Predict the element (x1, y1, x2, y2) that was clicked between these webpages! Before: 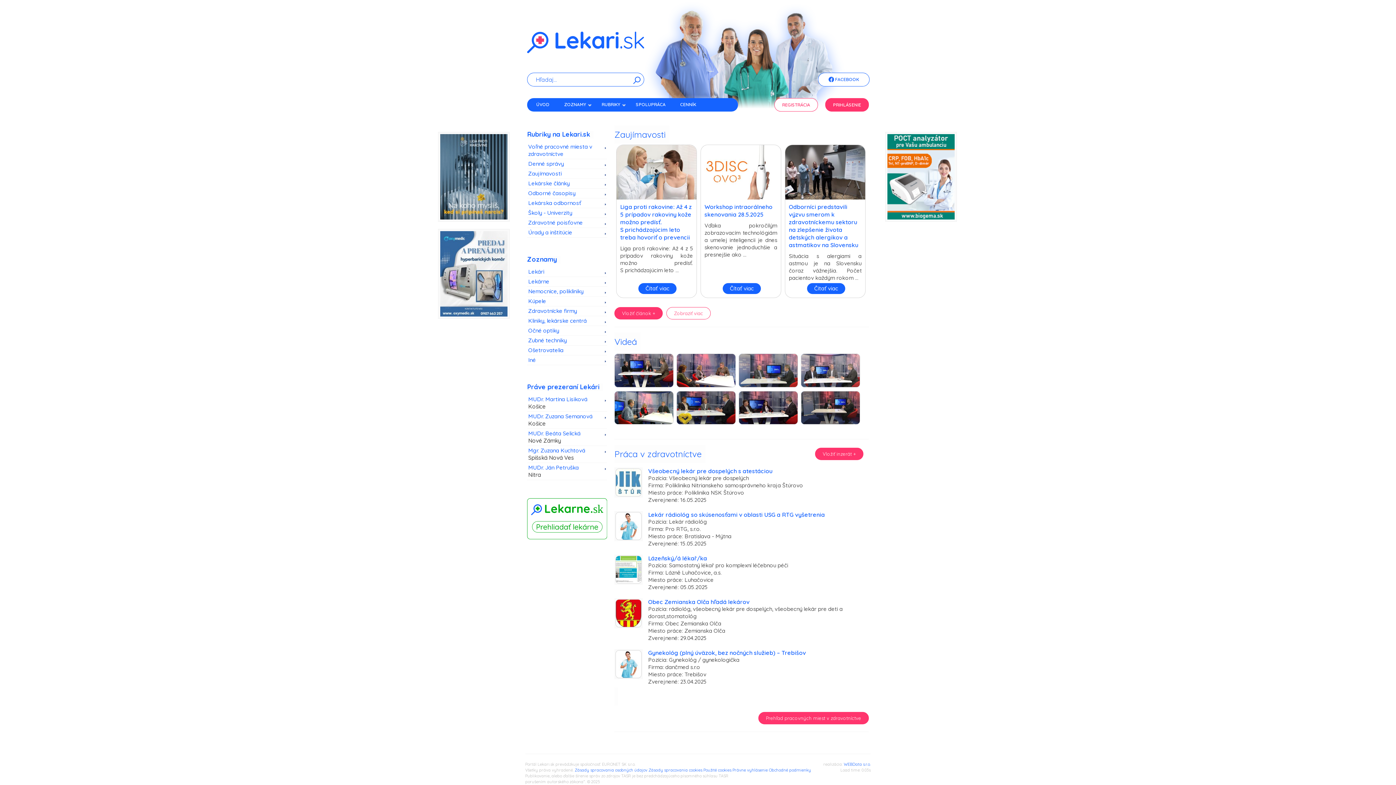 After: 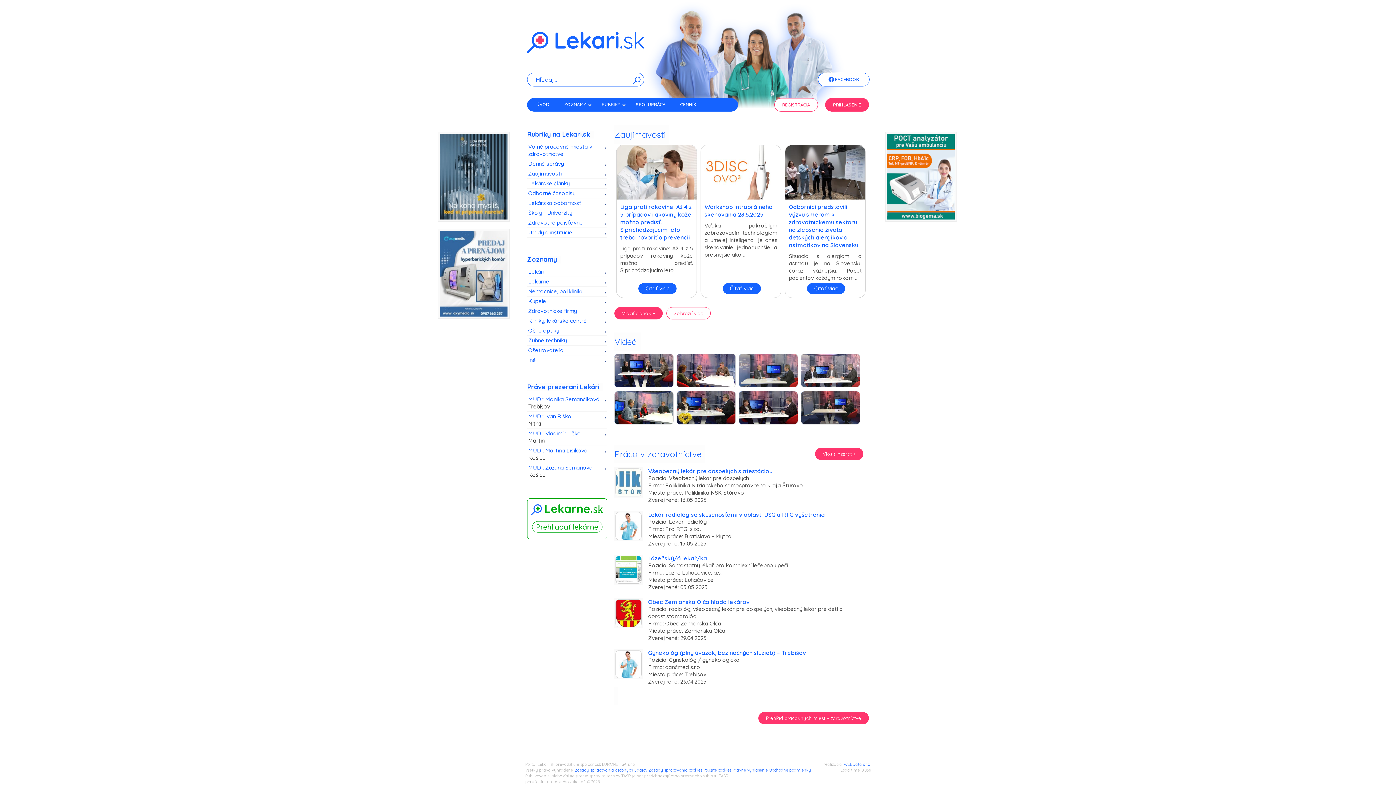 Action: label: Zásady spracovania osobných údajov bbox: (574, 768, 647, 773)